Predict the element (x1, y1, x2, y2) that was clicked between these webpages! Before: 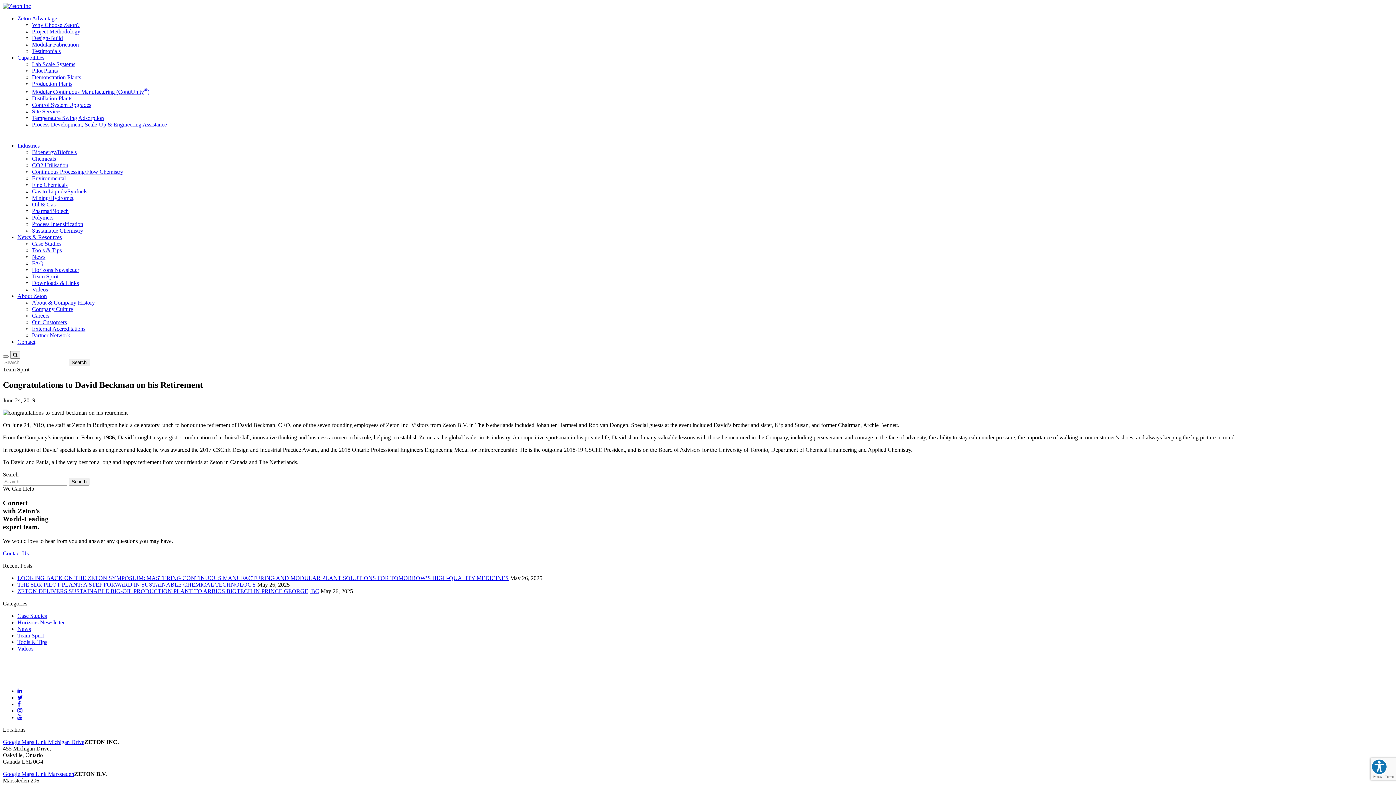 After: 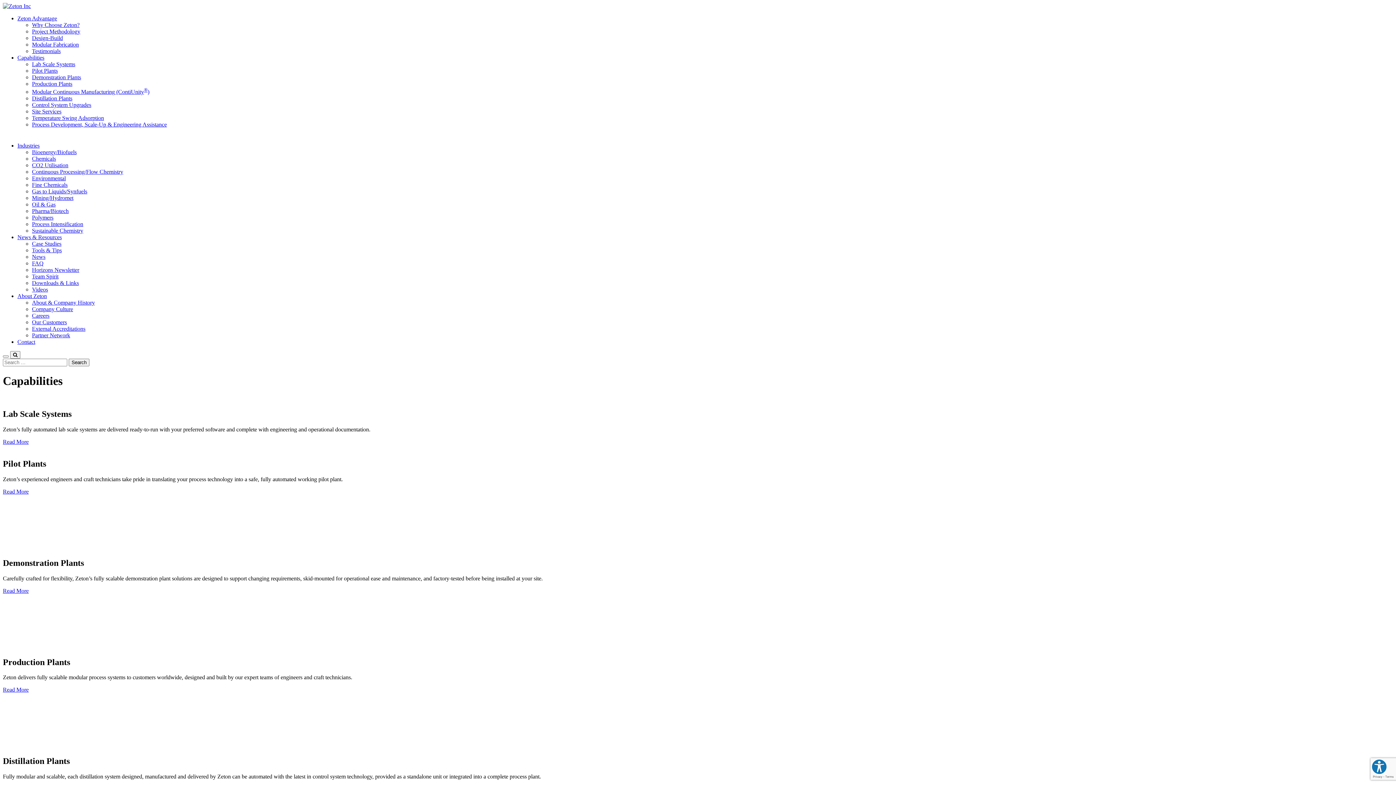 Action: bbox: (17, 54, 44, 60) label: Capabilities